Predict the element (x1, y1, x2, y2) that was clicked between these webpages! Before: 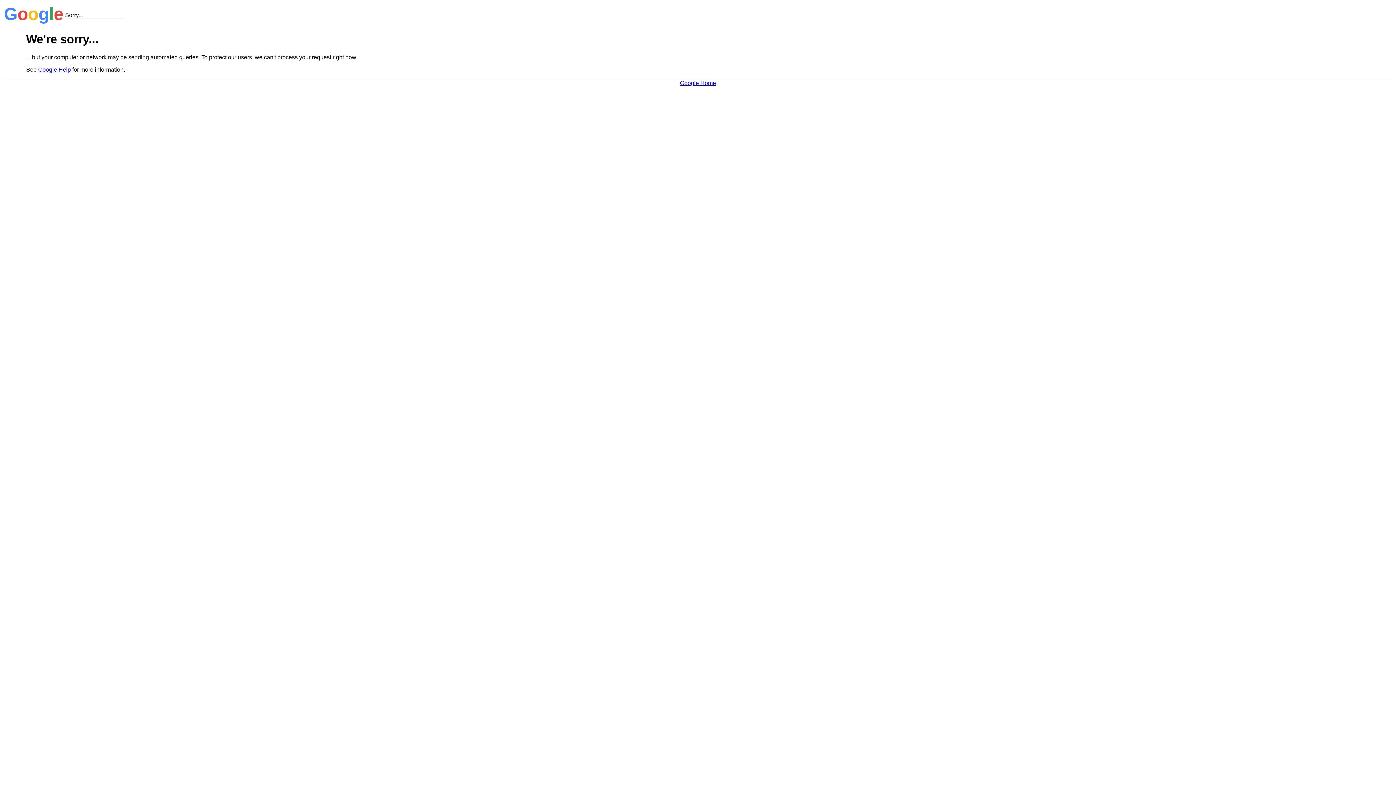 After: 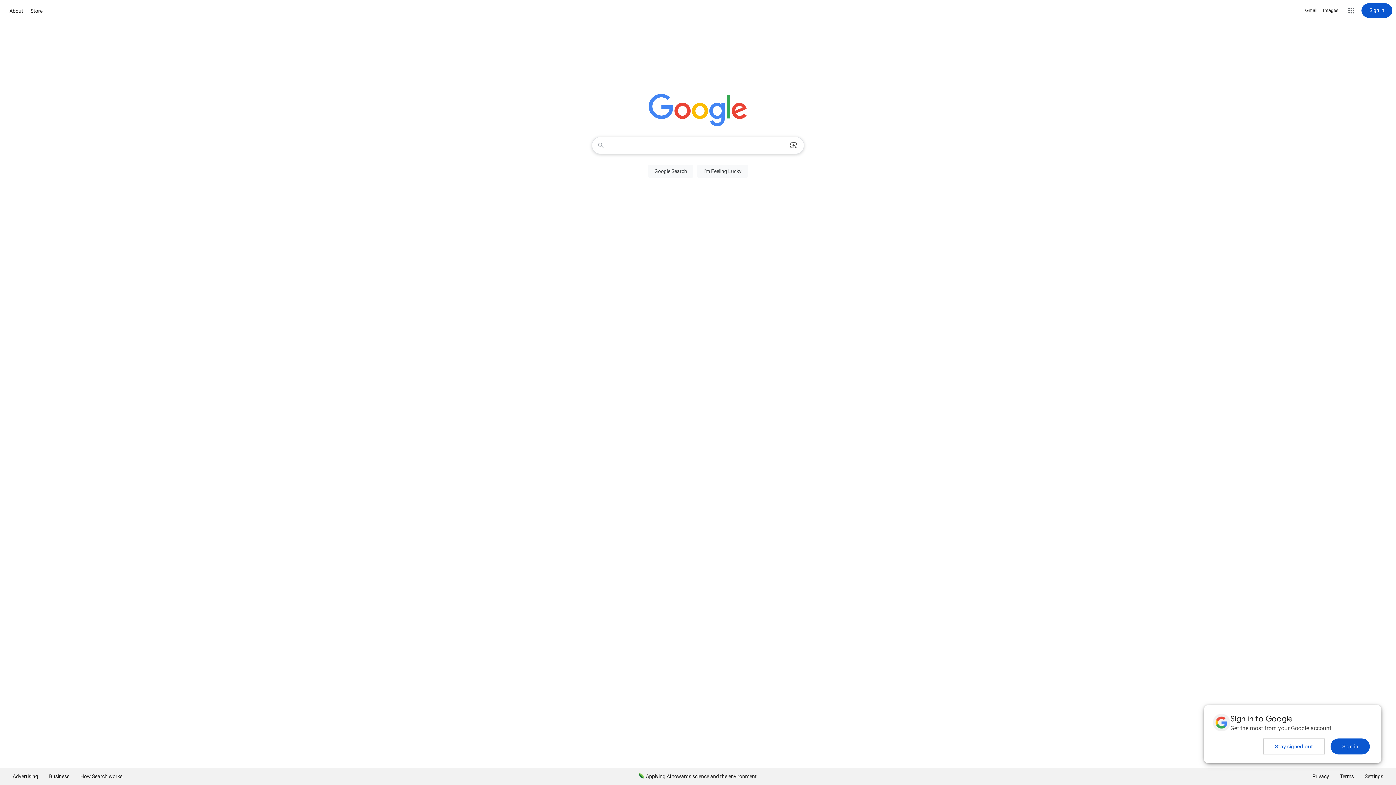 Action: label: Google Home bbox: (680, 79, 716, 86)